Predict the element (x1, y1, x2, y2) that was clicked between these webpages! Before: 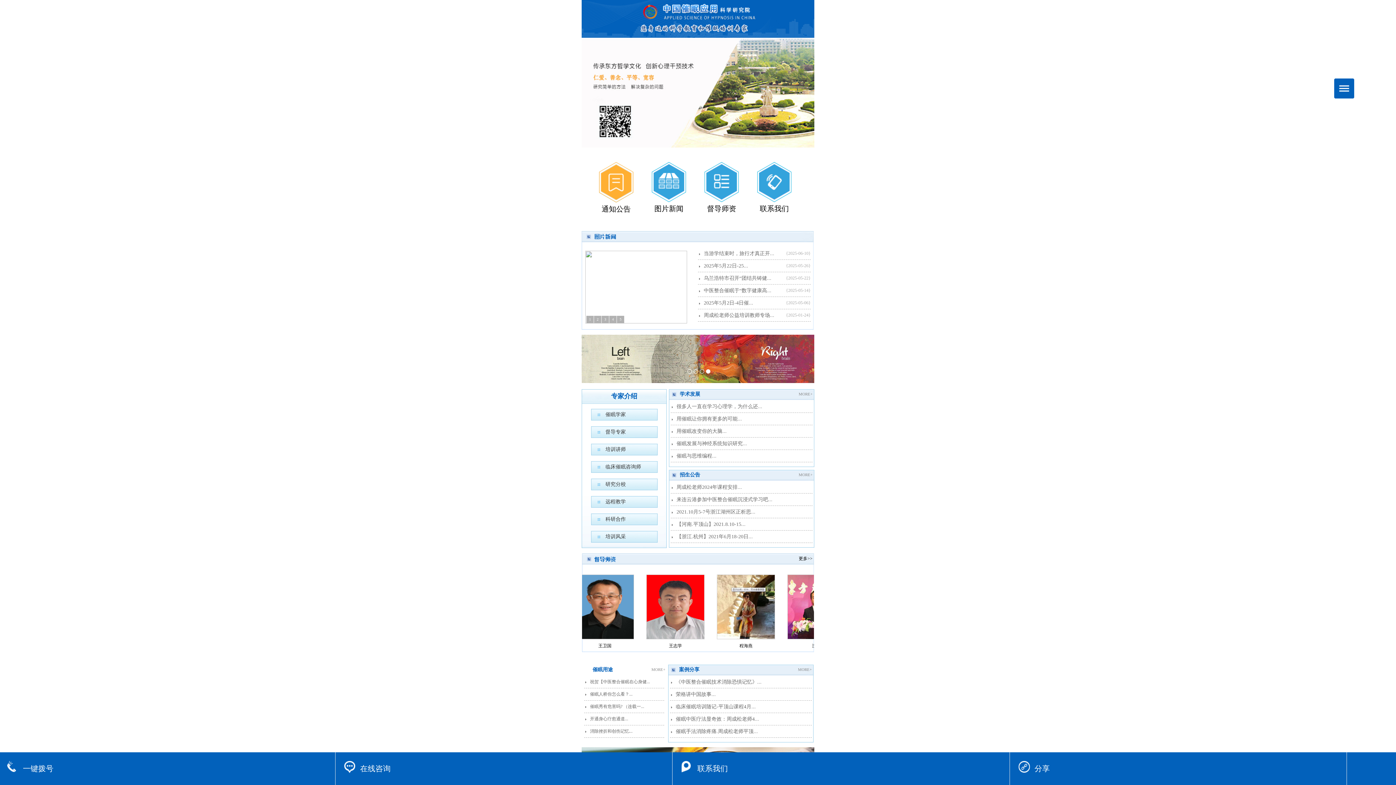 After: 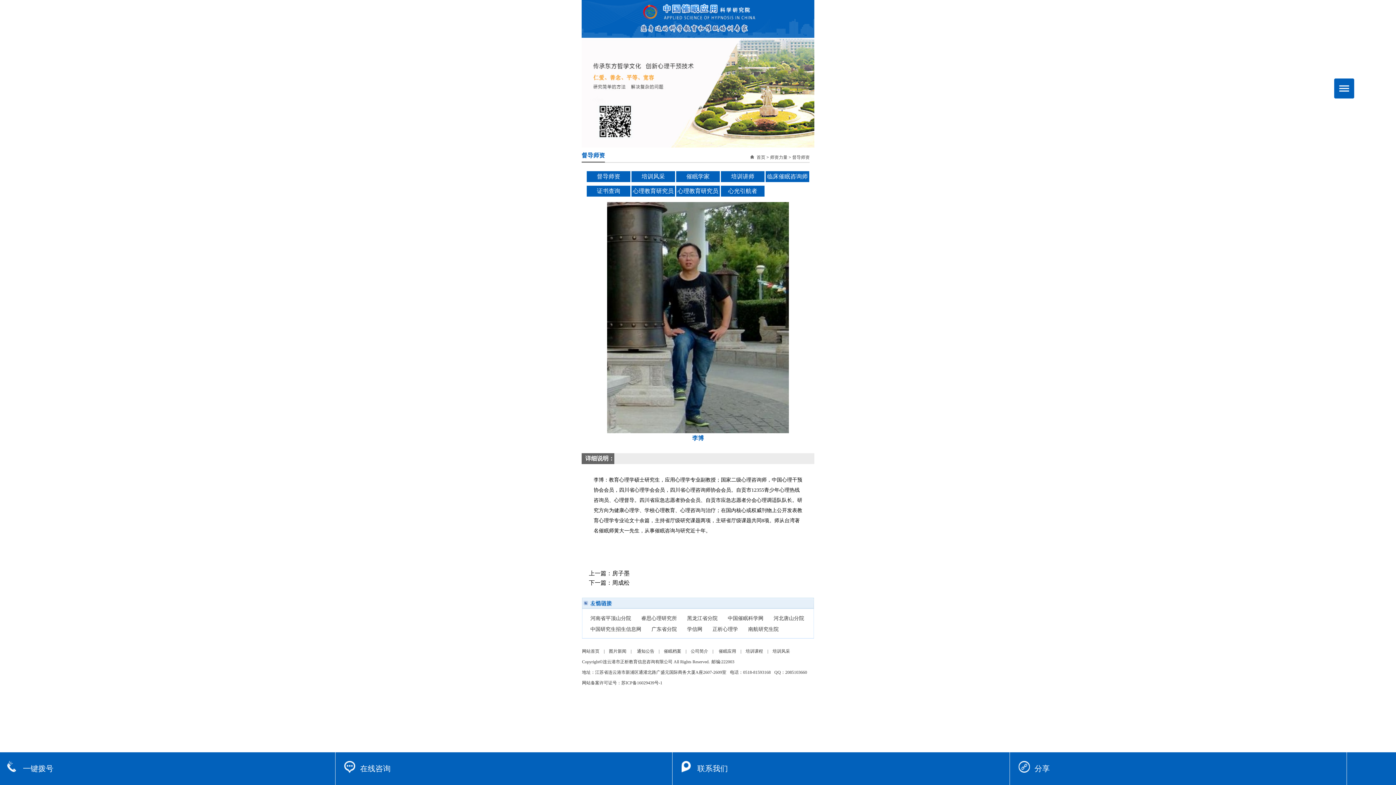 Action: label: 李博 bbox: (600, 635, 663, 649)